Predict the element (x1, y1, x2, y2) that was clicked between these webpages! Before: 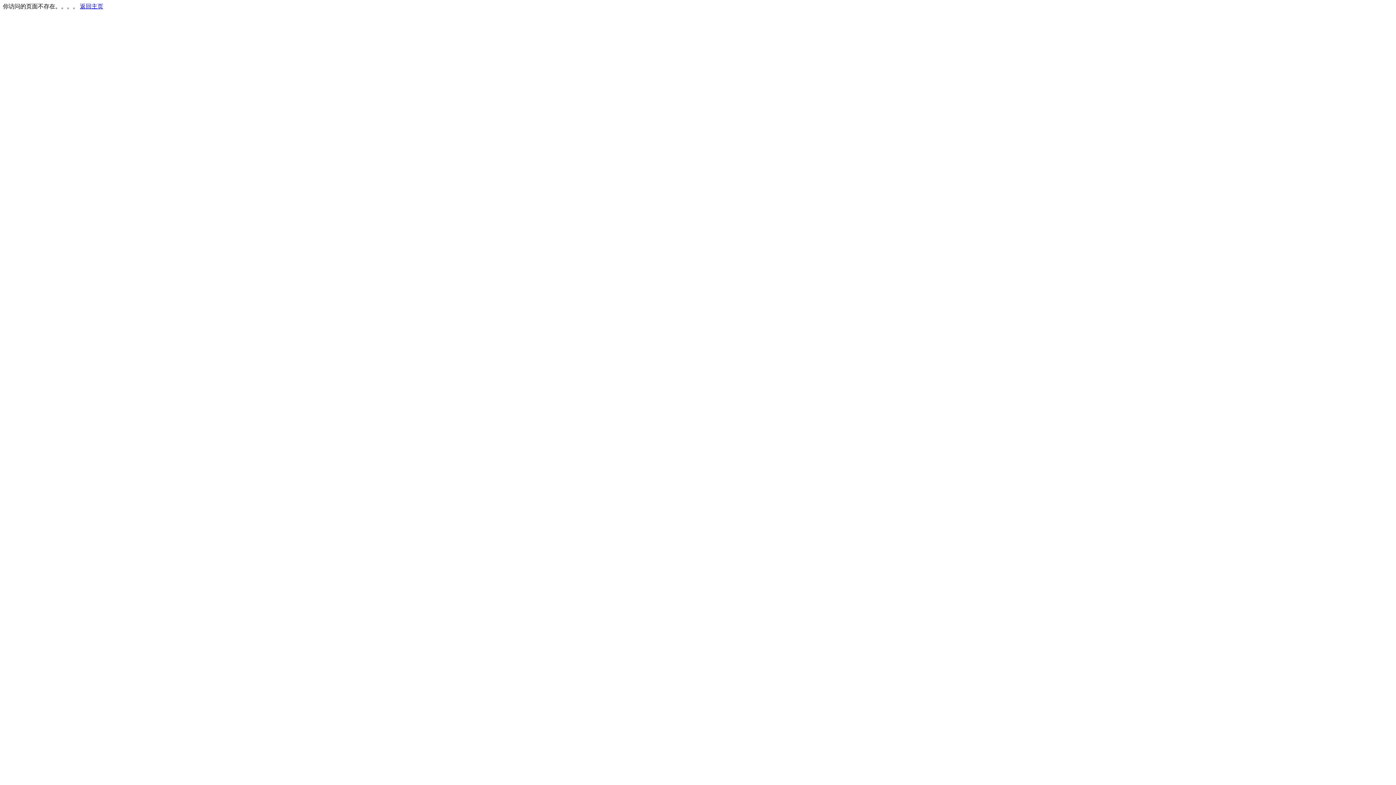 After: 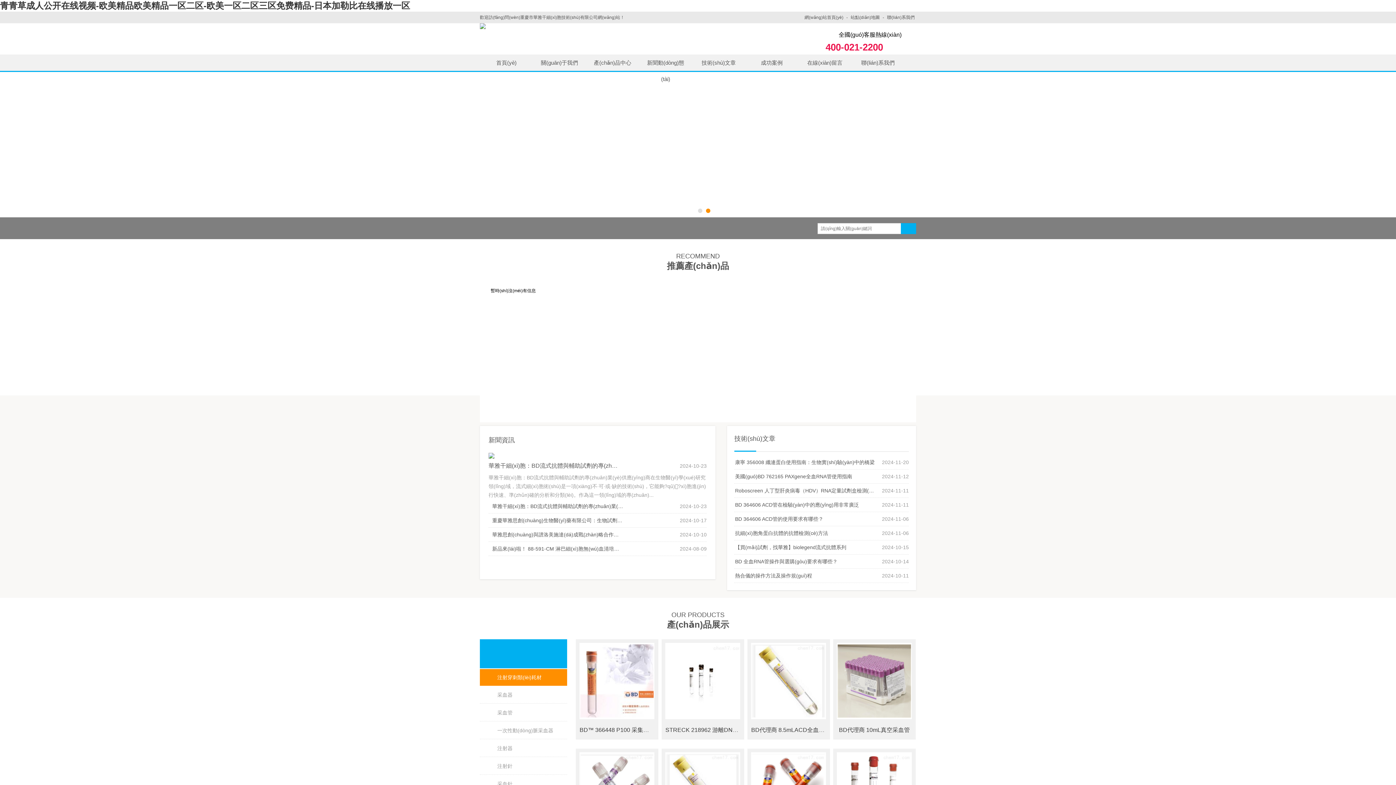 Action: bbox: (80, 3, 103, 9) label: 返回主页